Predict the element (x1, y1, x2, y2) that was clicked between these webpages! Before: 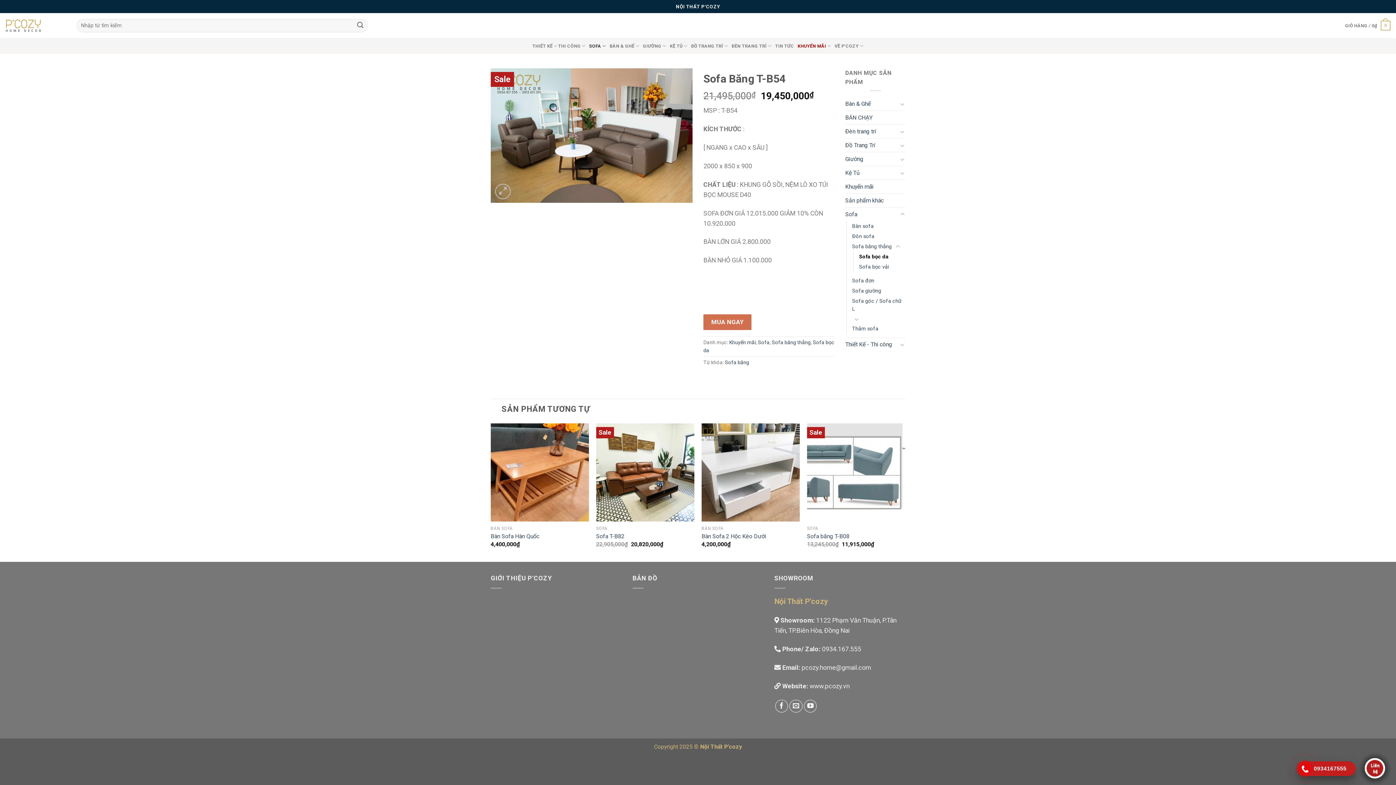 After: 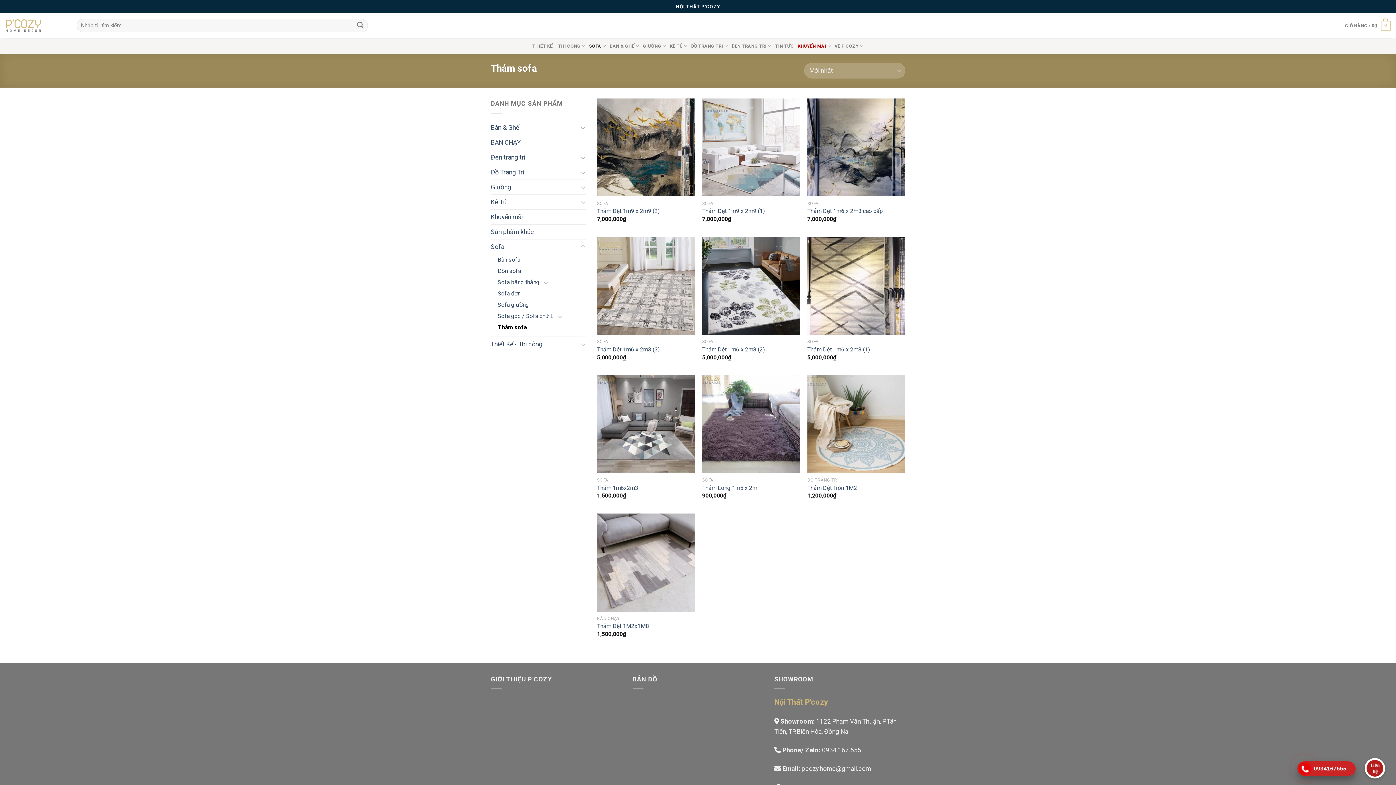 Action: bbox: (852, 323, 878, 333) label: Thảm sofa